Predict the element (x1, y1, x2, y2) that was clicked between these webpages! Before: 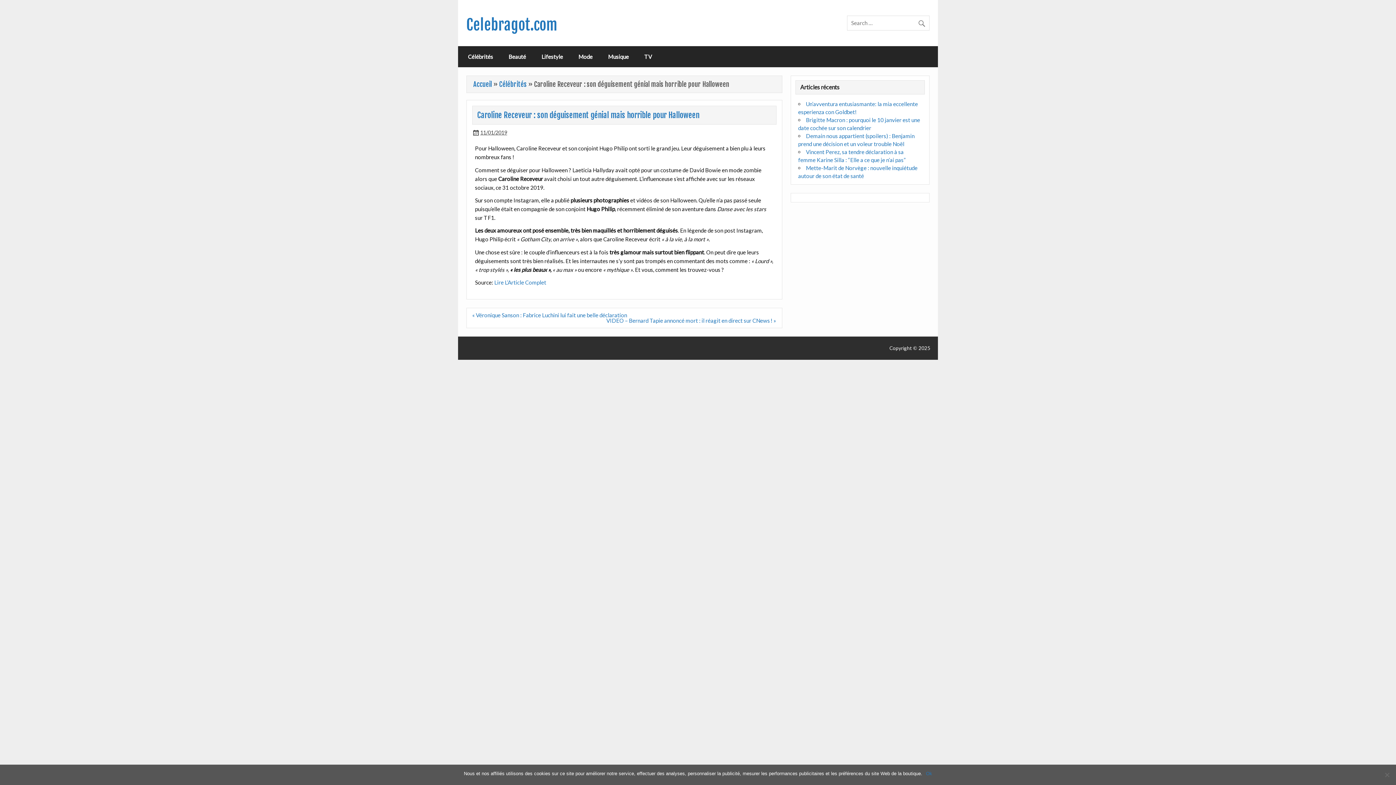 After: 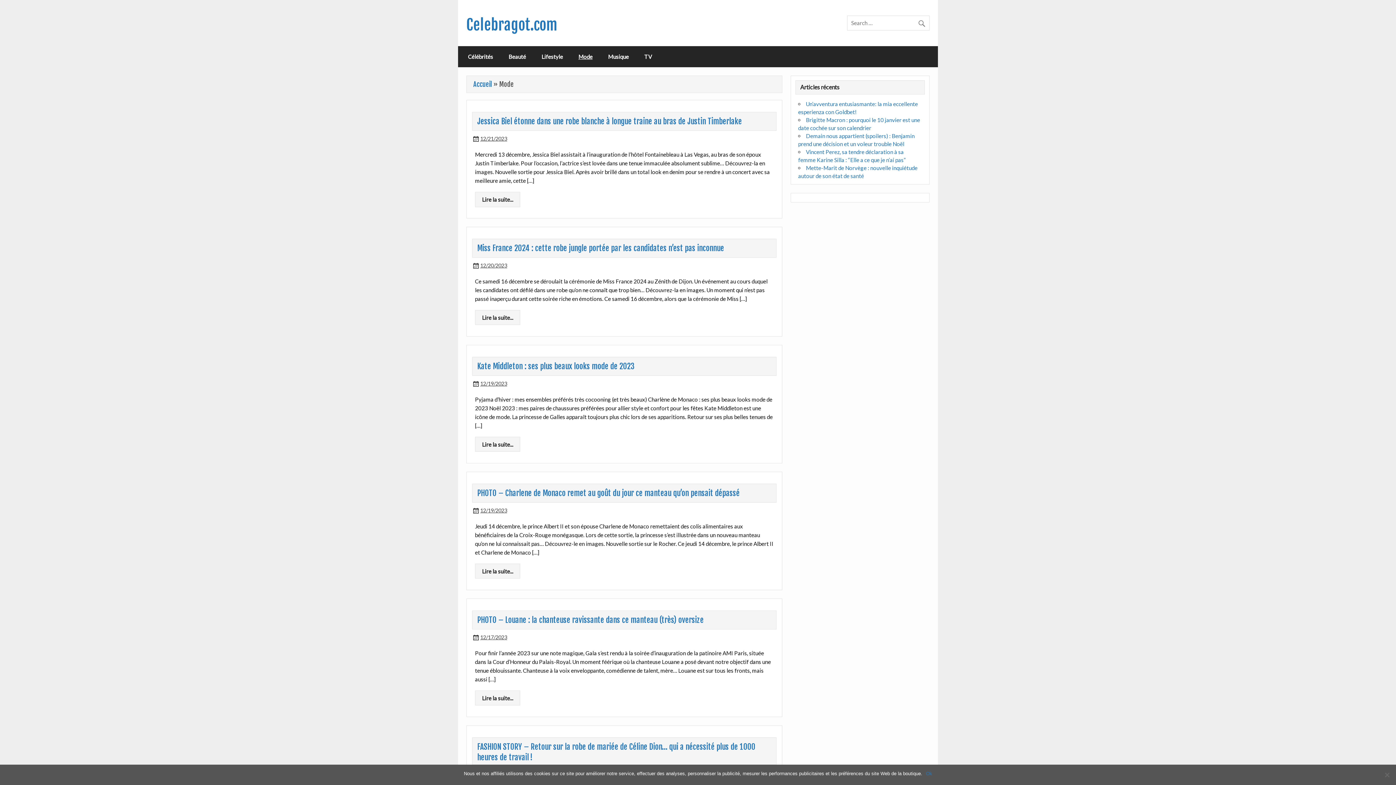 Action: bbox: (570, 46, 600, 67) label: Mode